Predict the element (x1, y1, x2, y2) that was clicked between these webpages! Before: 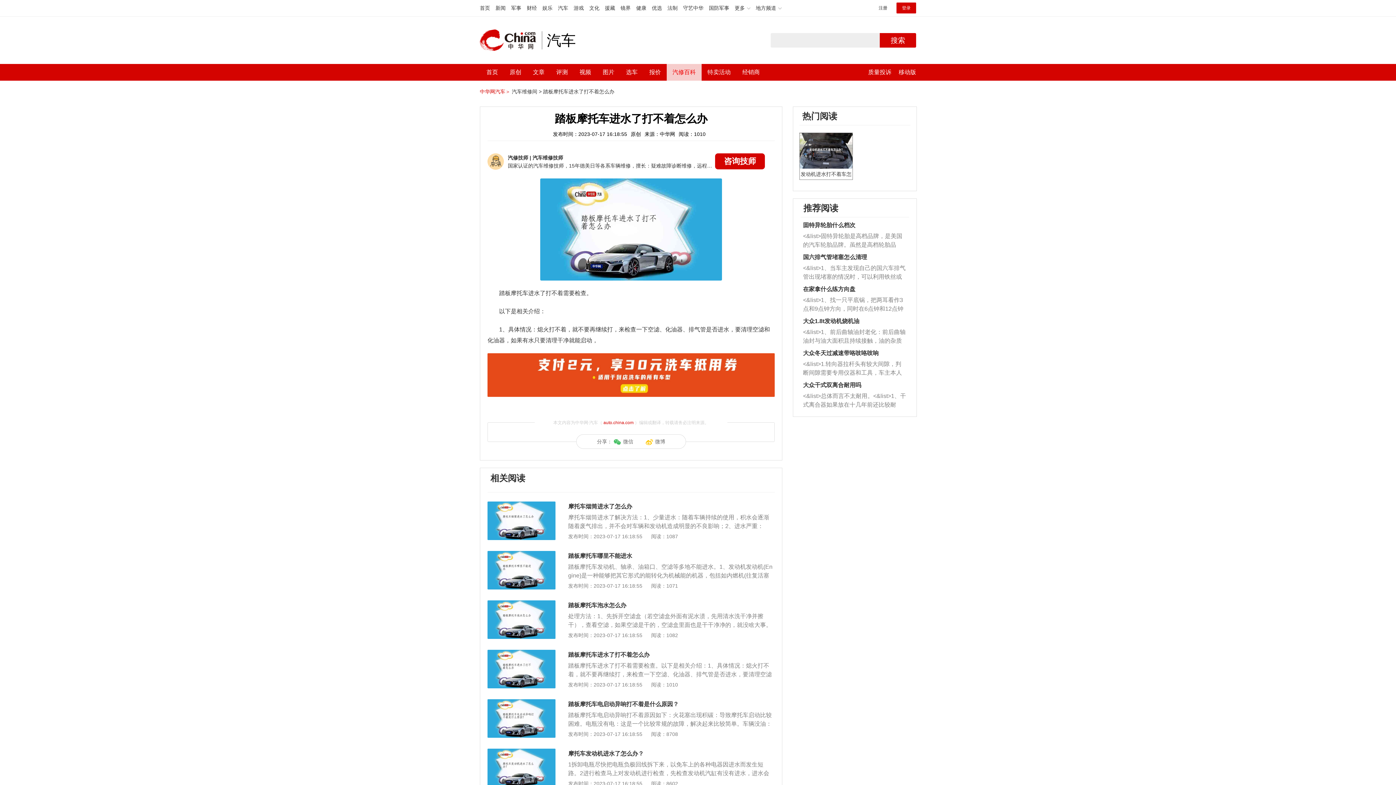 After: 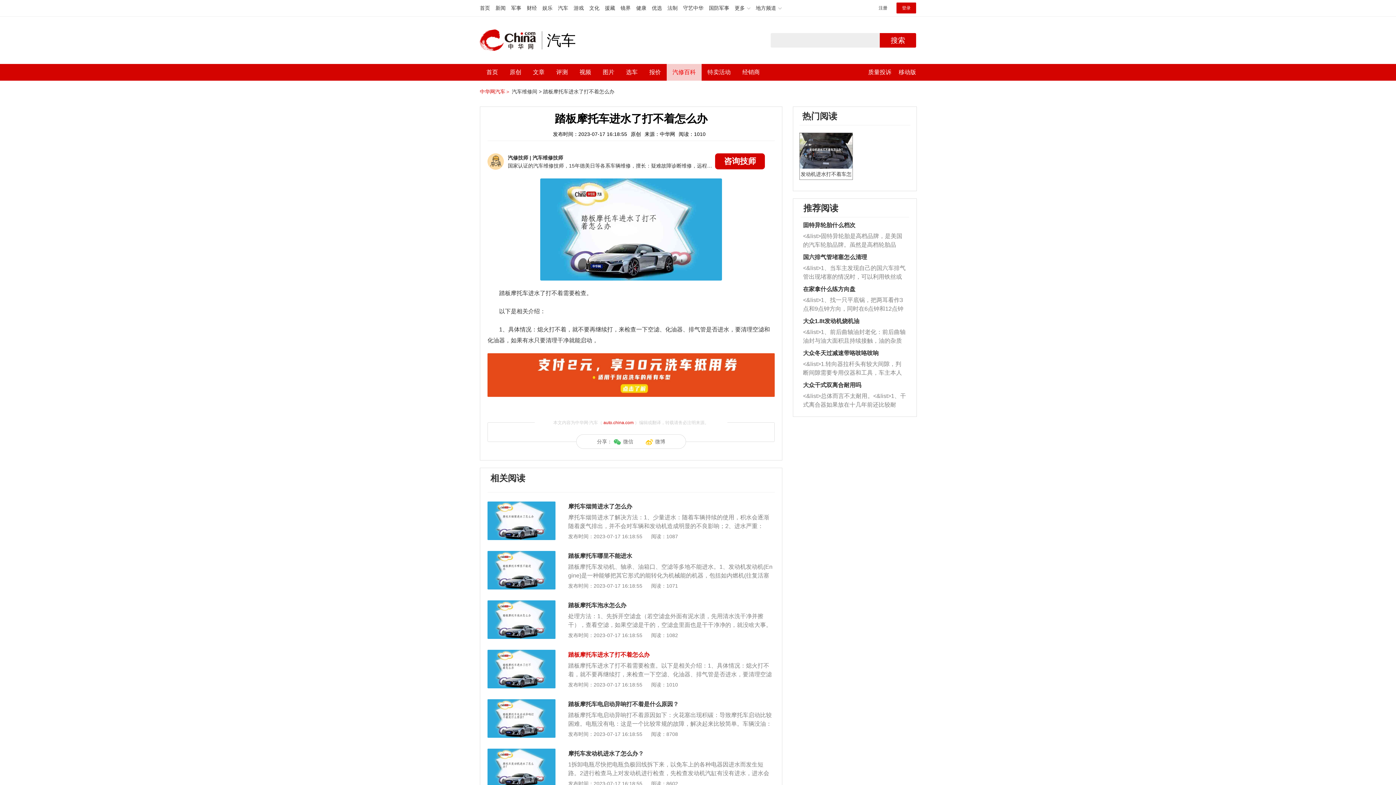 Action: bbox: (568, 652, 649, 658) label: 踏板摩托车进水了打不着怎么办